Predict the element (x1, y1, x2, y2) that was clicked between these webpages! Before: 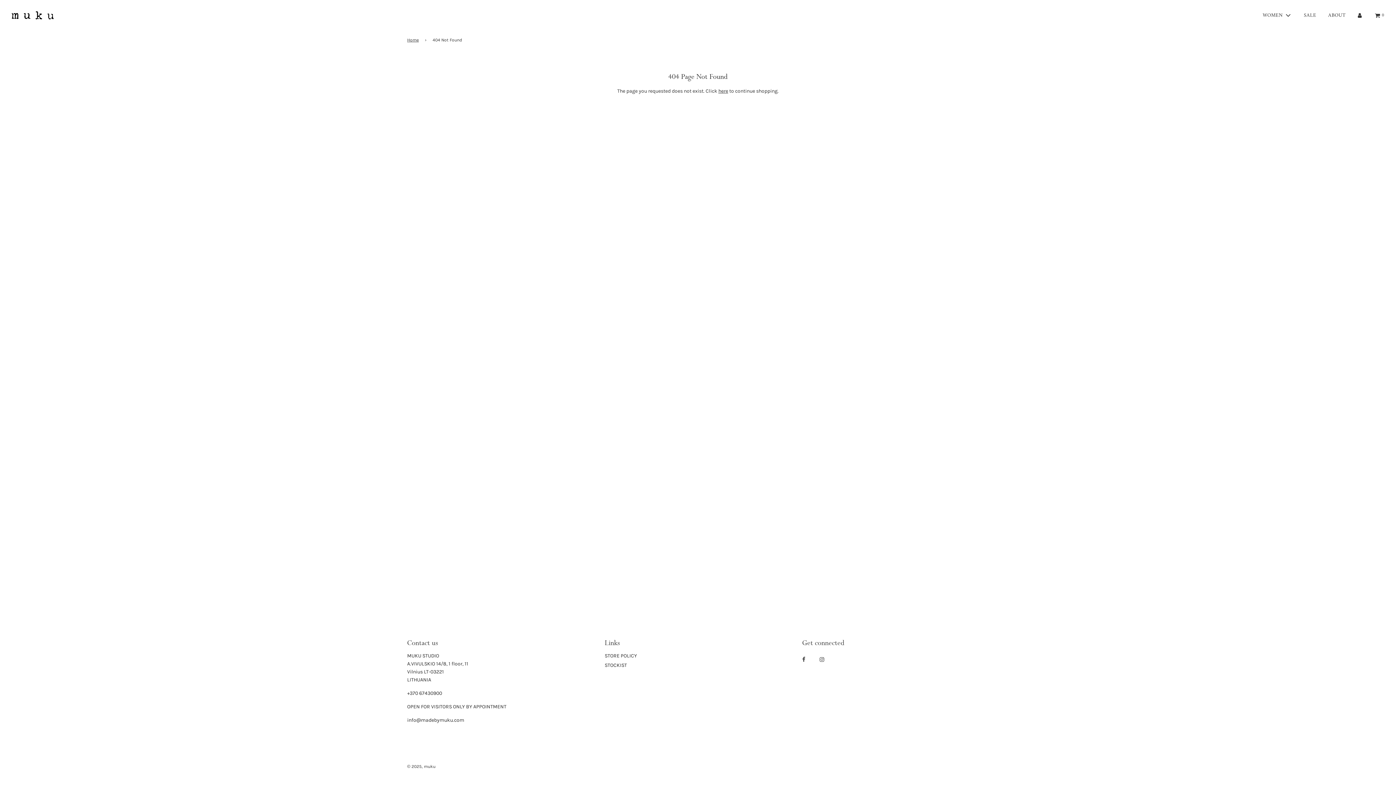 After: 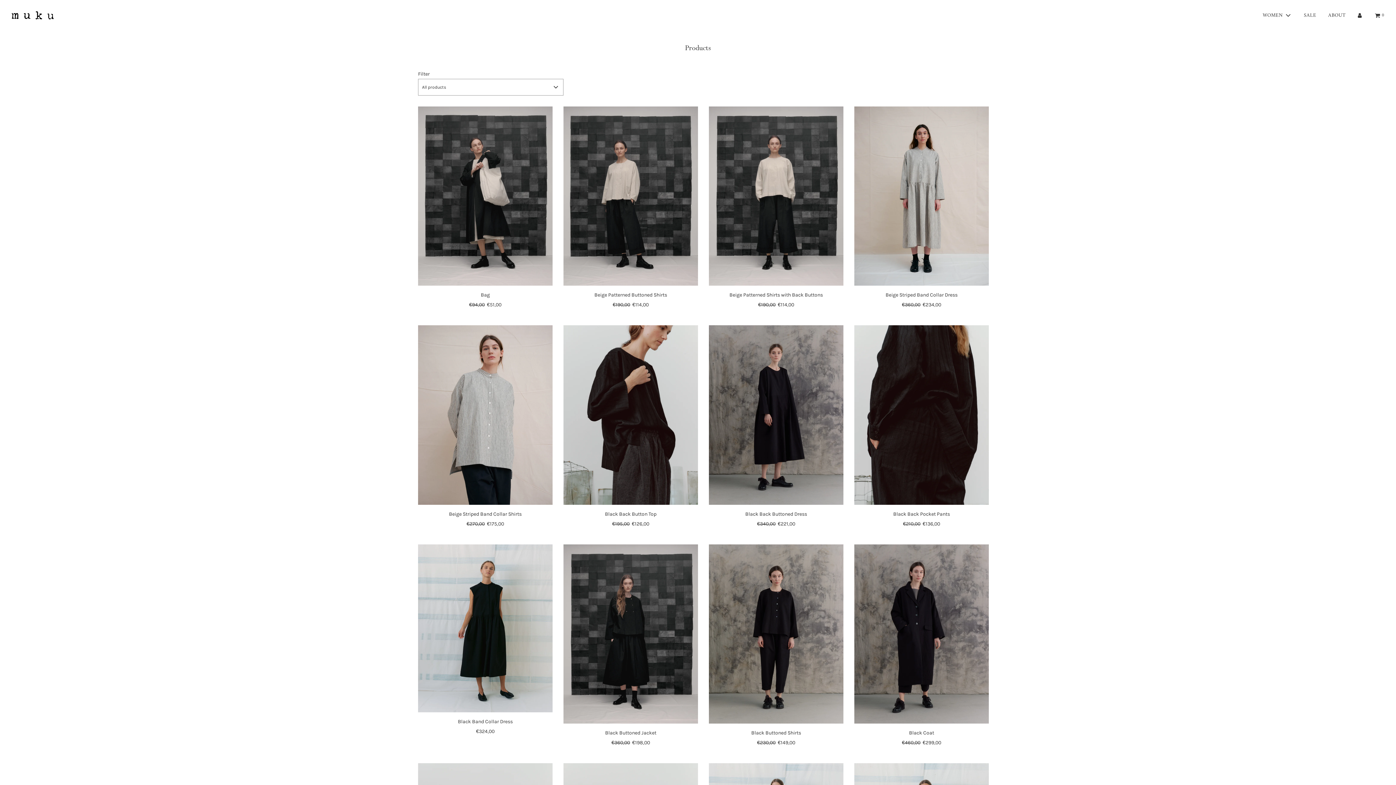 Action: bbox: (718, 88, 728, 94) label: here